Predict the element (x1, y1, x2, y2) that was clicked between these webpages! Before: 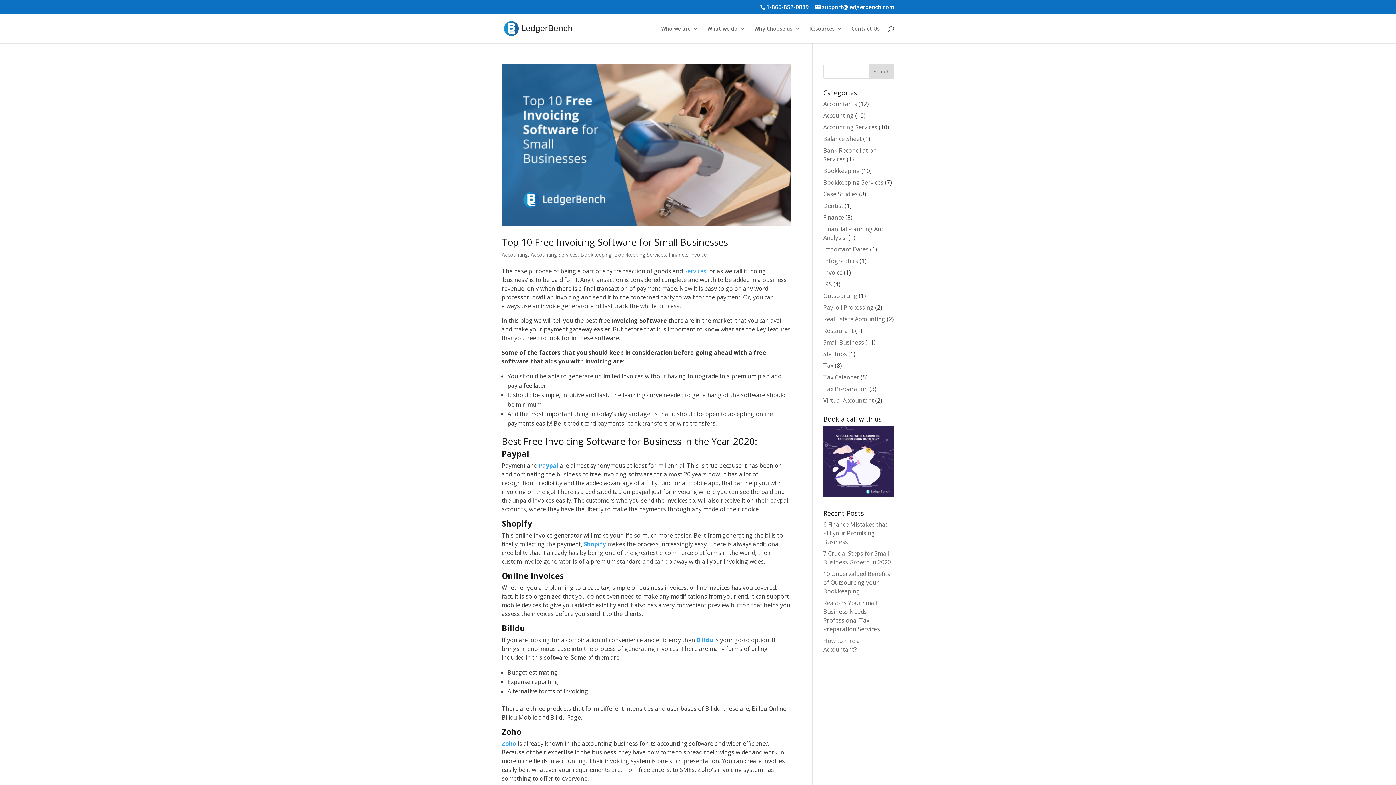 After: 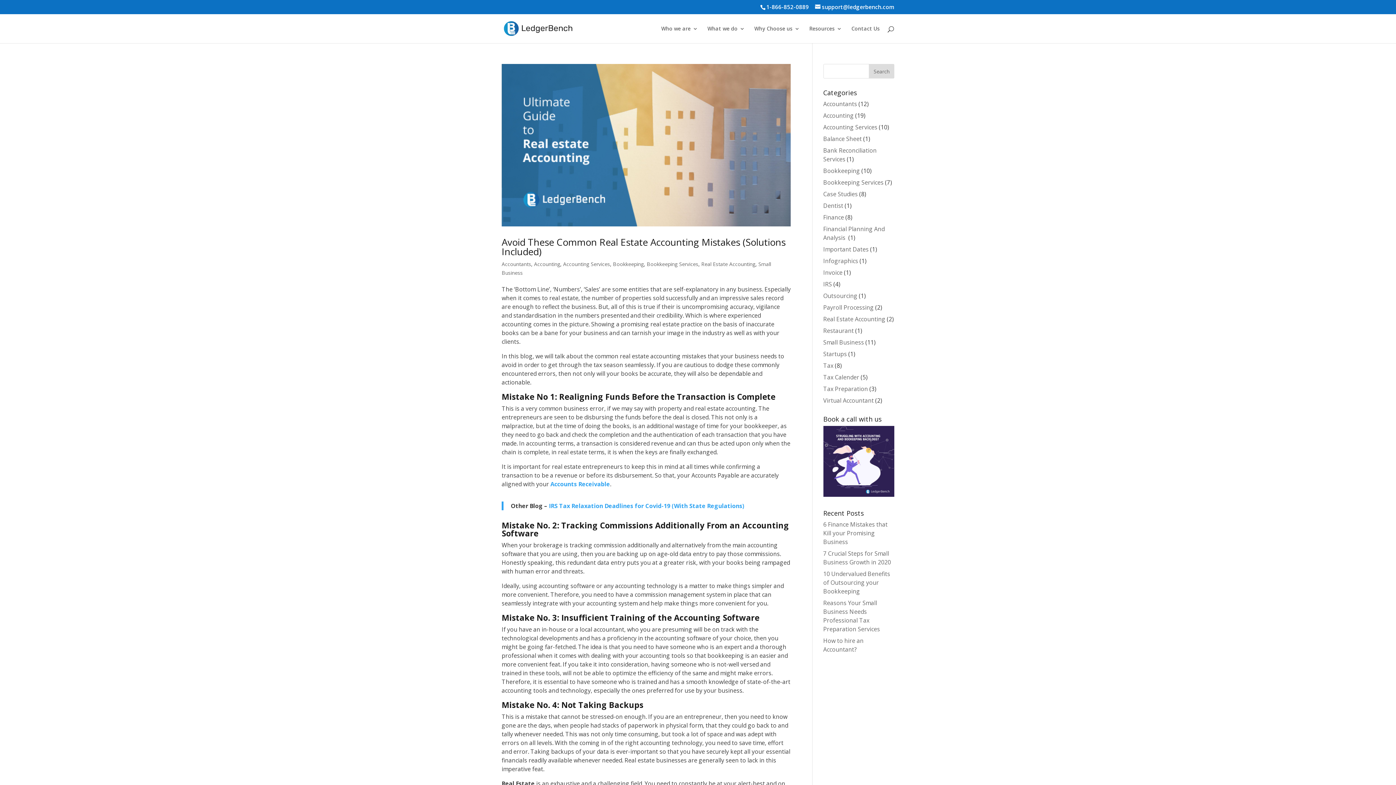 Action: bbox: (823, 315, 885, 323) label: Real Estate Accounting